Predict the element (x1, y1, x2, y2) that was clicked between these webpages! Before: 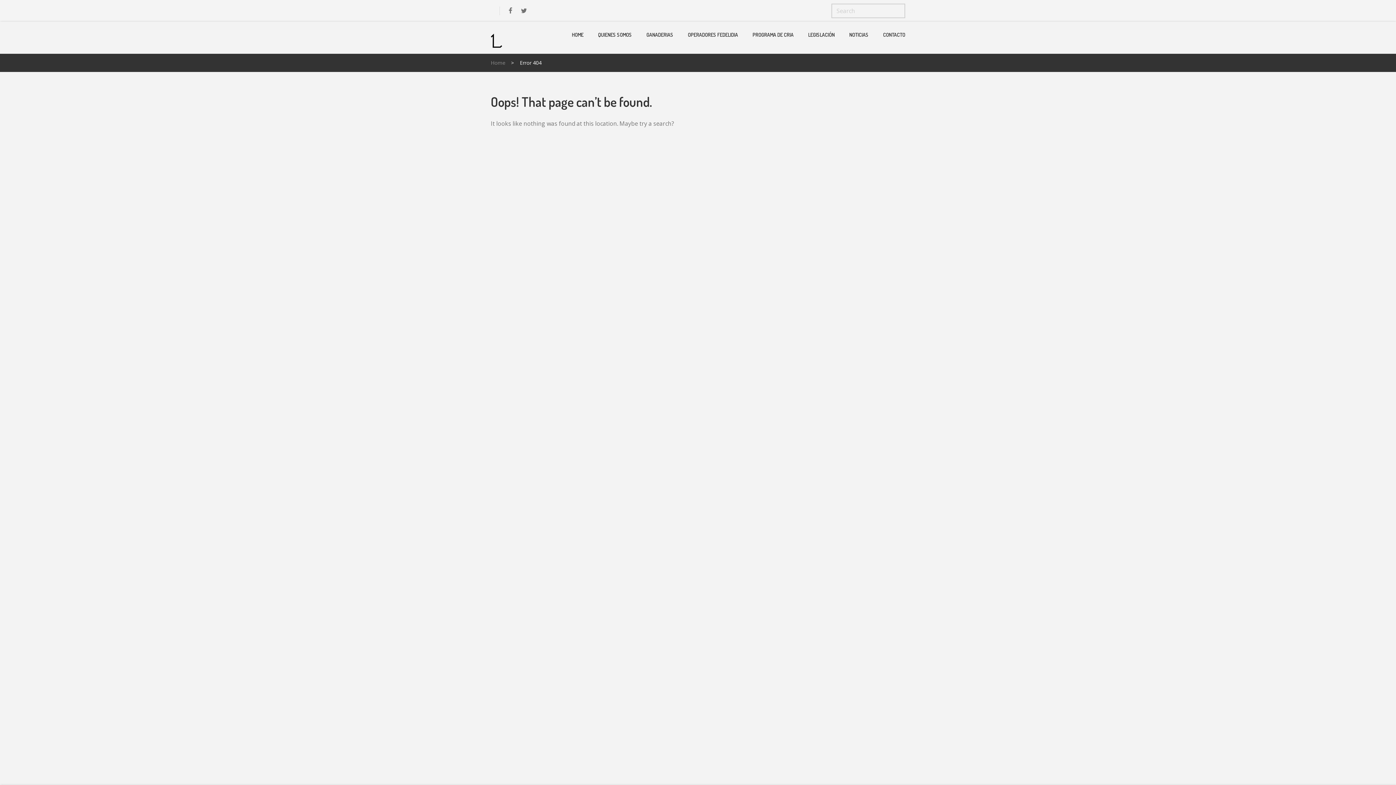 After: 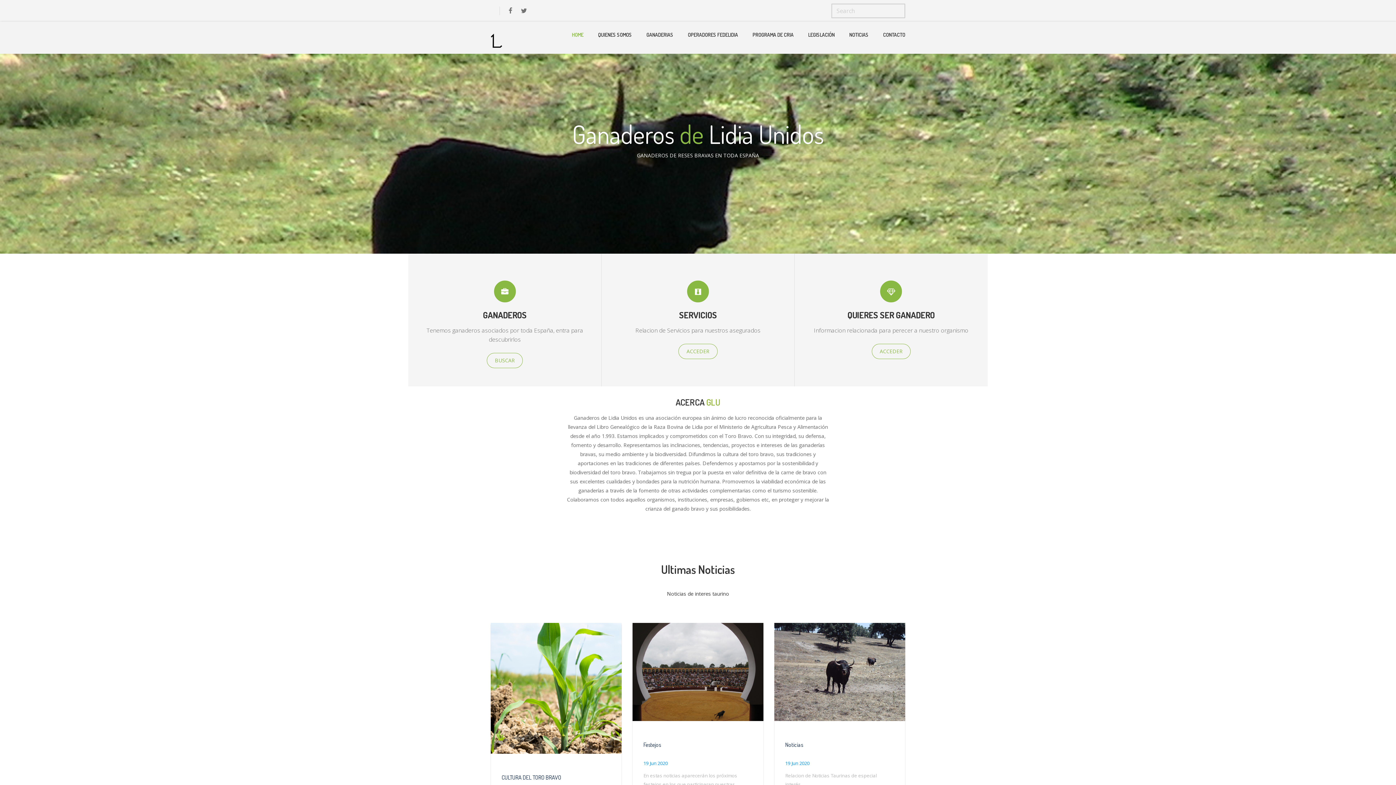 Action: bbox: (572, 30, 583, 39) label: HOME